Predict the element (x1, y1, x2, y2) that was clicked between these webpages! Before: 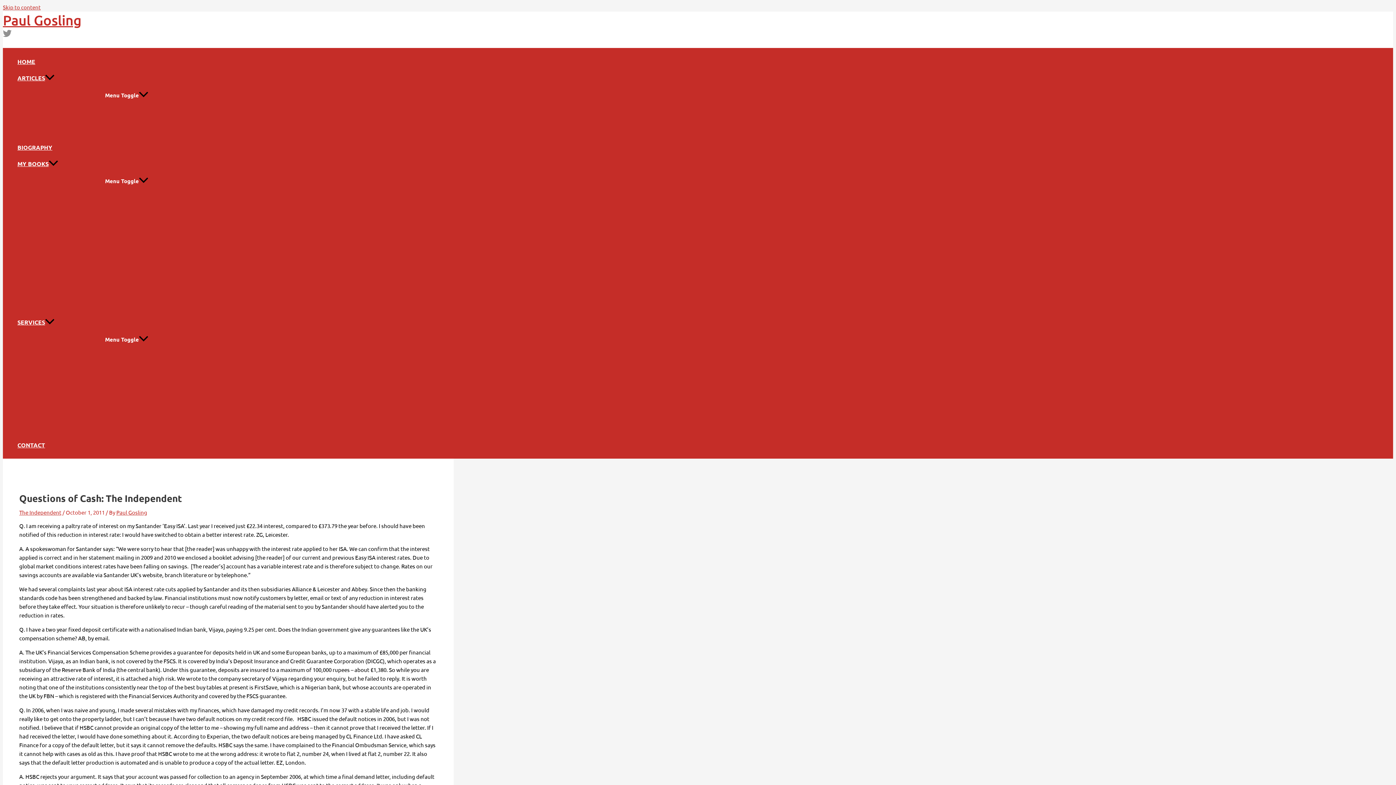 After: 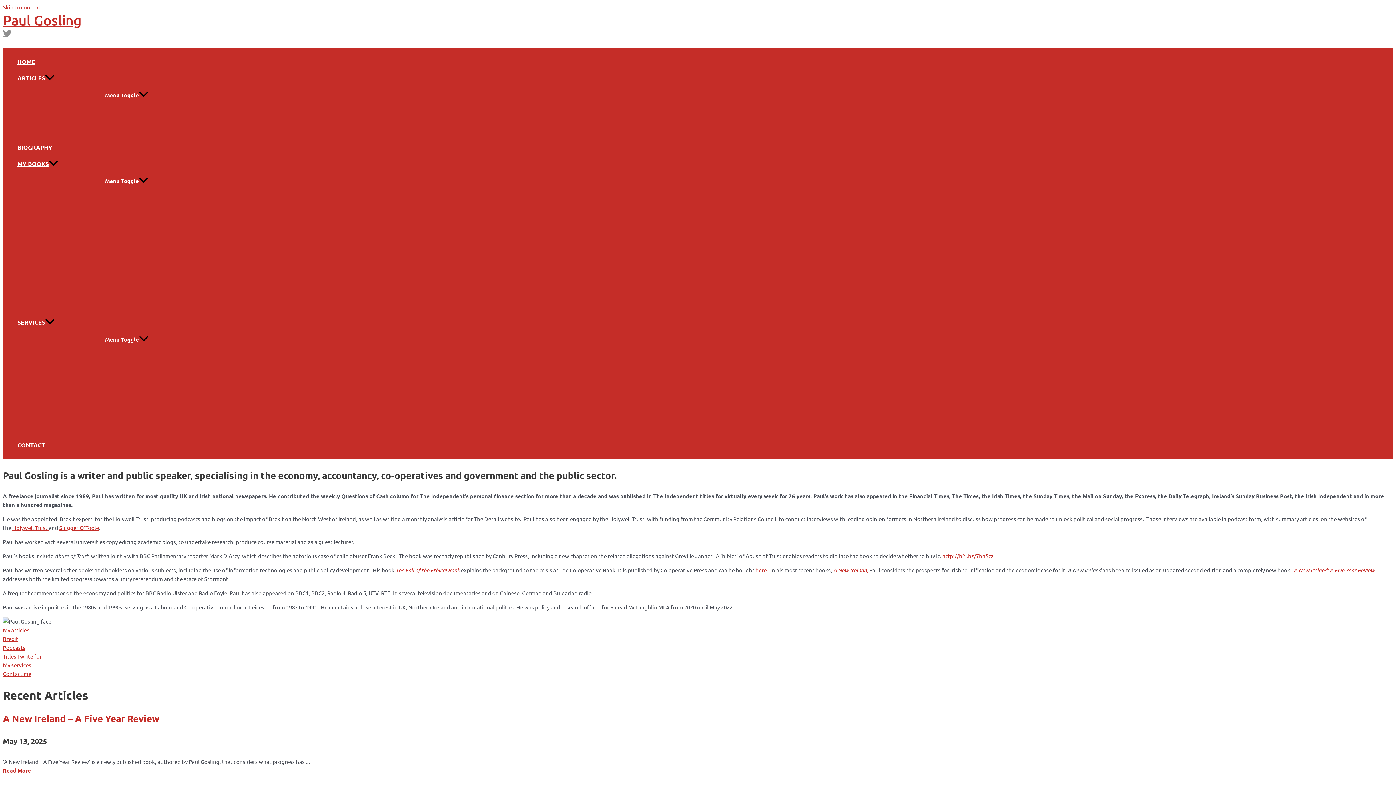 Action: label: Paul Gosling bbox: (2, 11, 81, 28)